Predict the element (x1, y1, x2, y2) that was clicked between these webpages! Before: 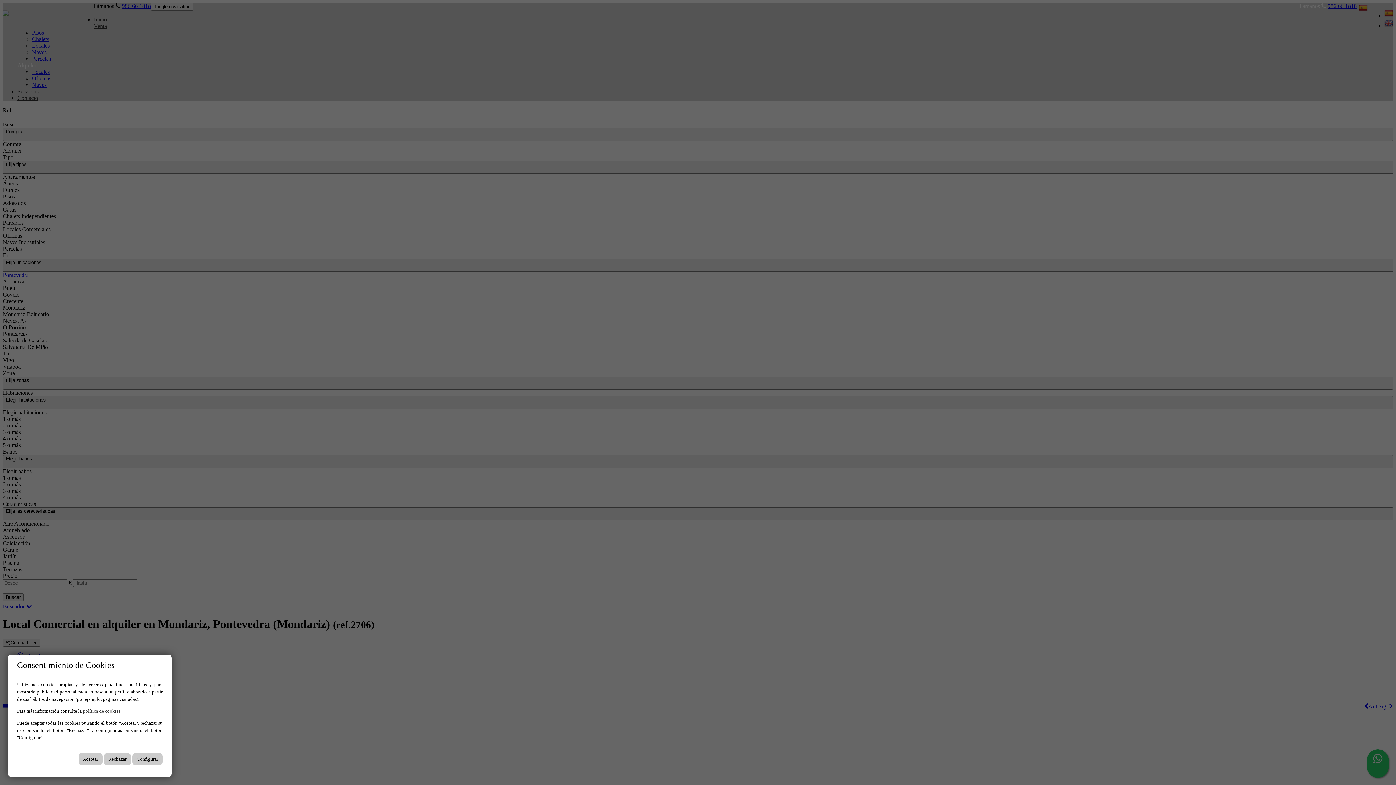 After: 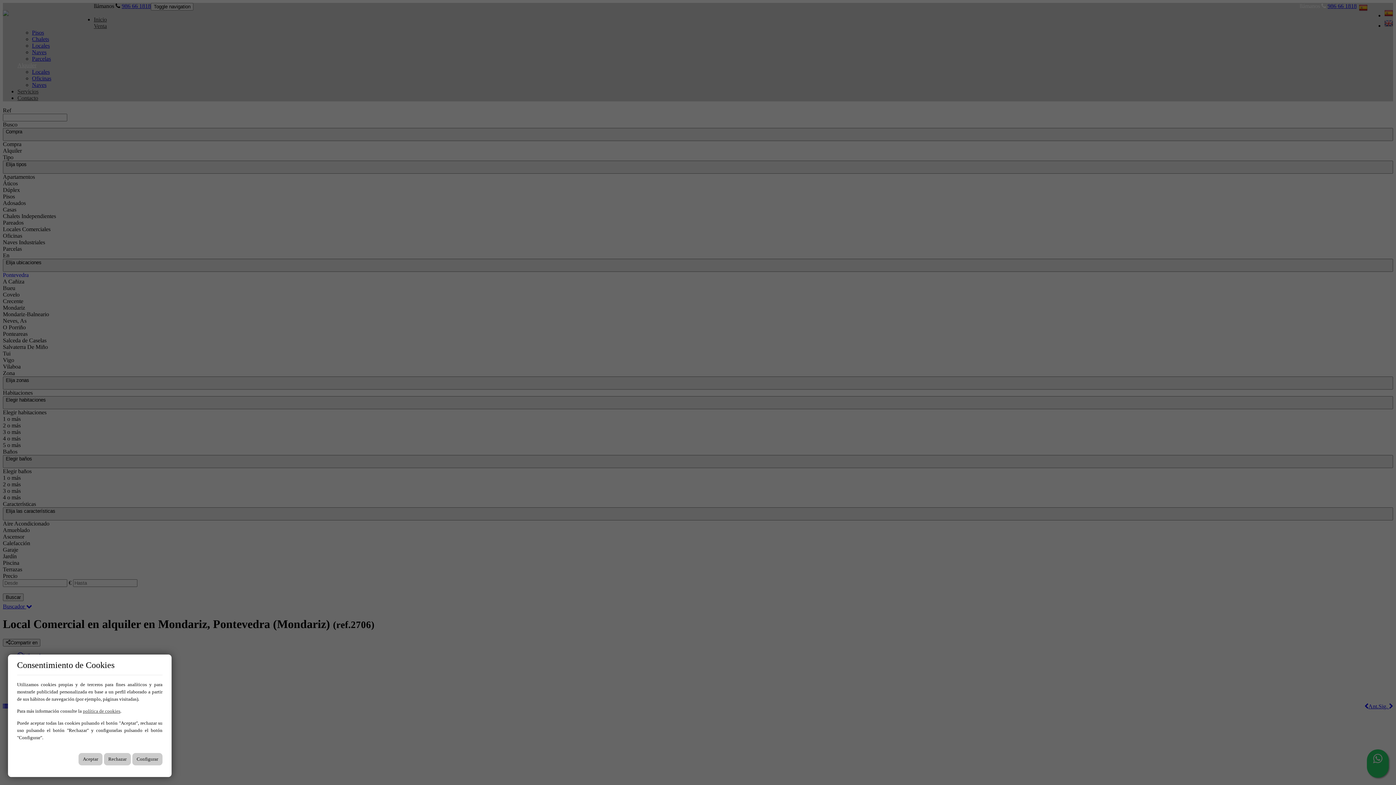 Action: label: política de cookies bbox: (82, 708, 120, 714)